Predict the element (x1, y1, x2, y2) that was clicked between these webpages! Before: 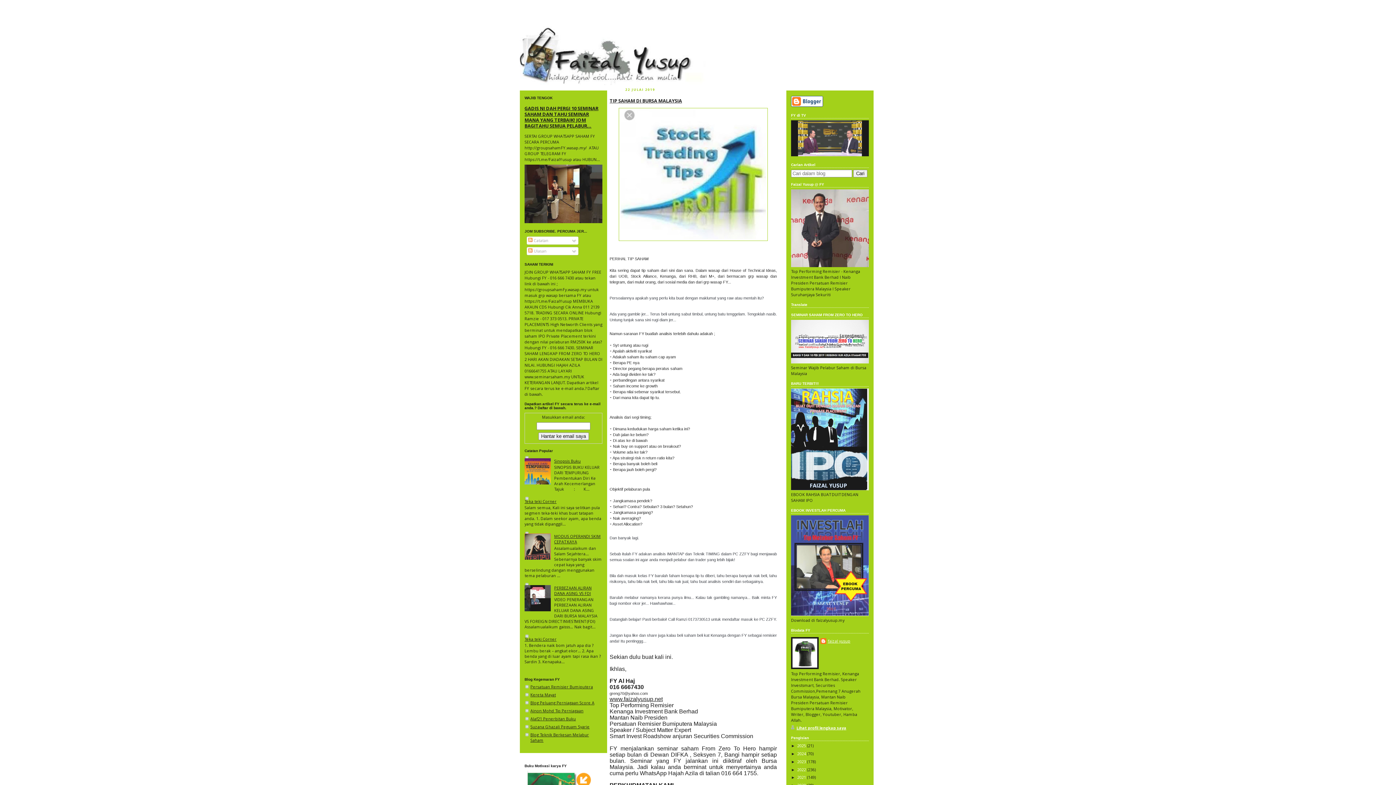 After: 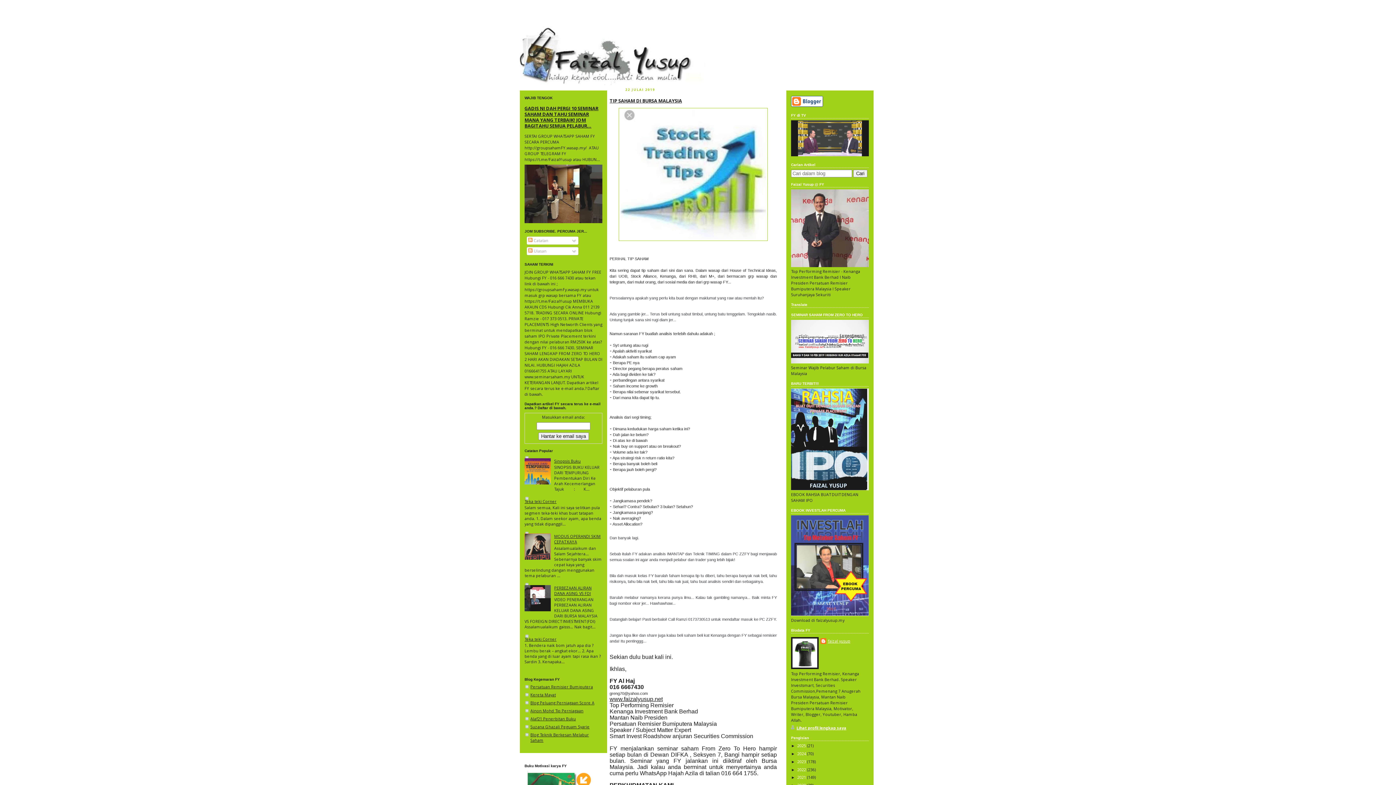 Action: bbox: (524, 555, 552, 561)